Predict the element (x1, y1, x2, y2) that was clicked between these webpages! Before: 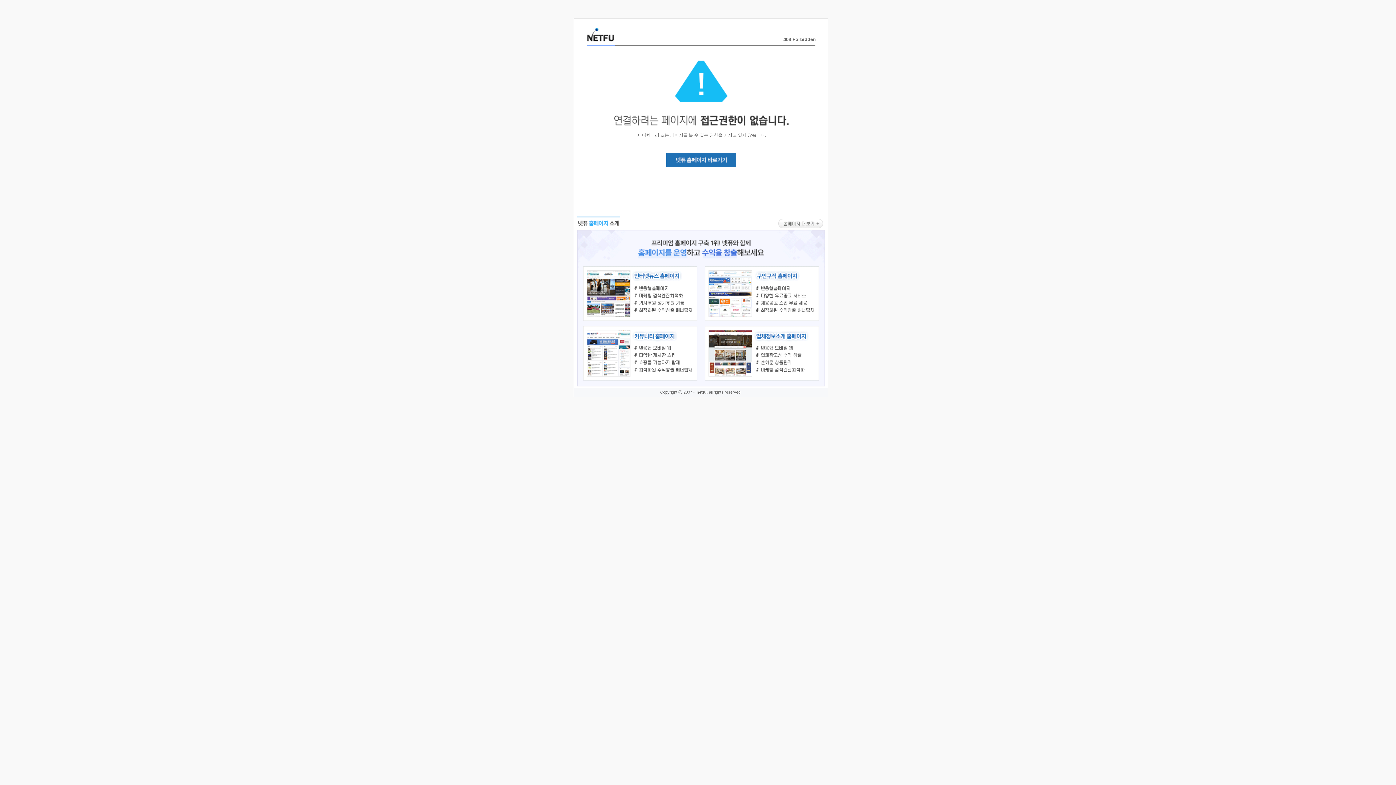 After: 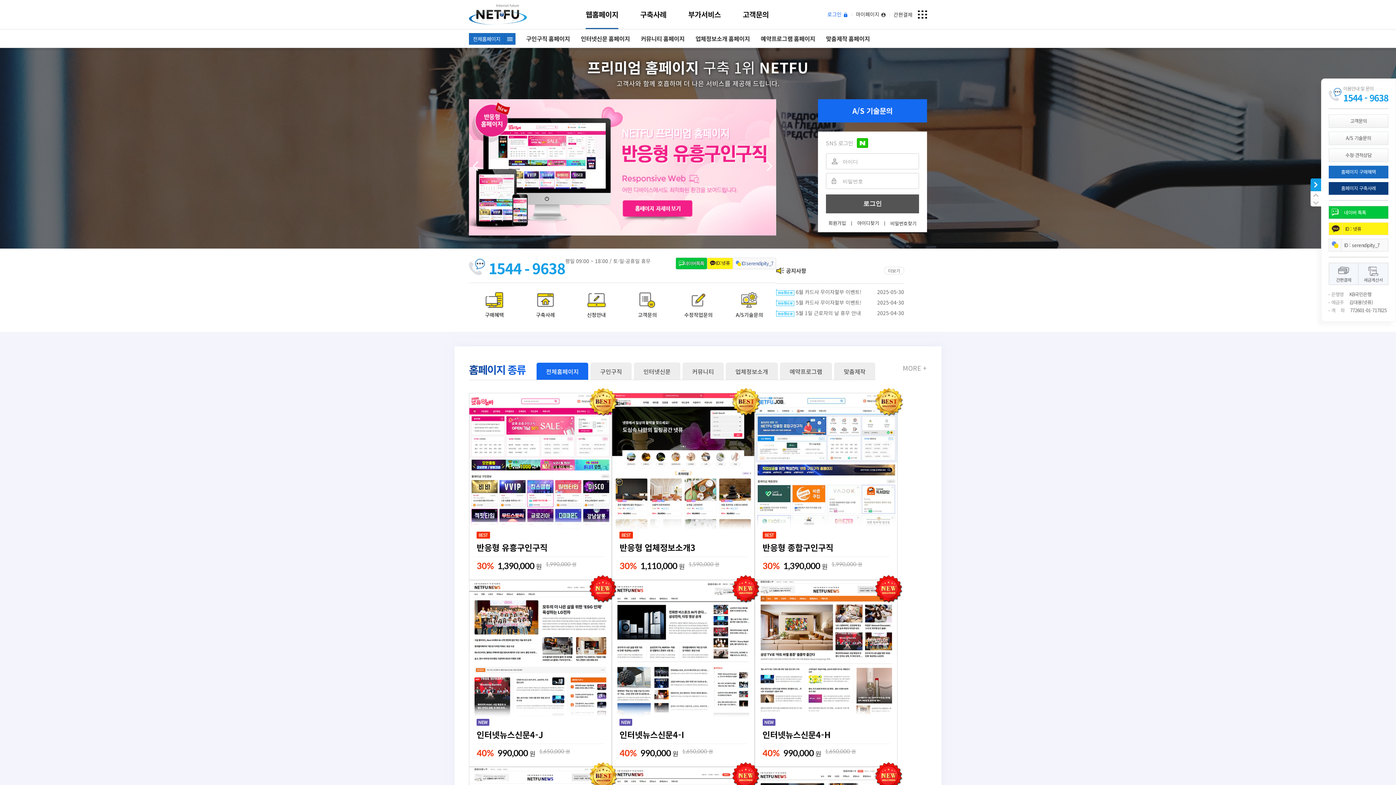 Action: bbox: (577, 383, 824, 389)